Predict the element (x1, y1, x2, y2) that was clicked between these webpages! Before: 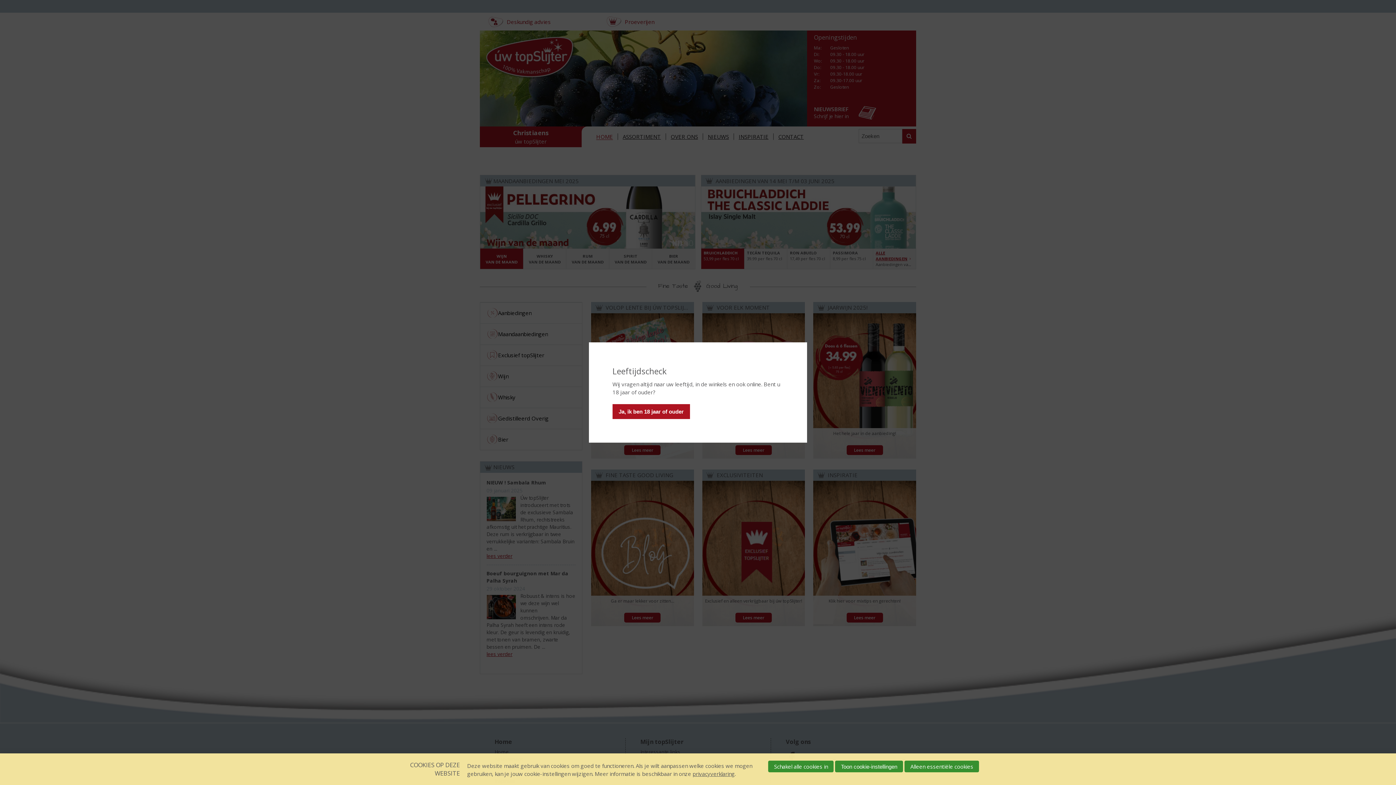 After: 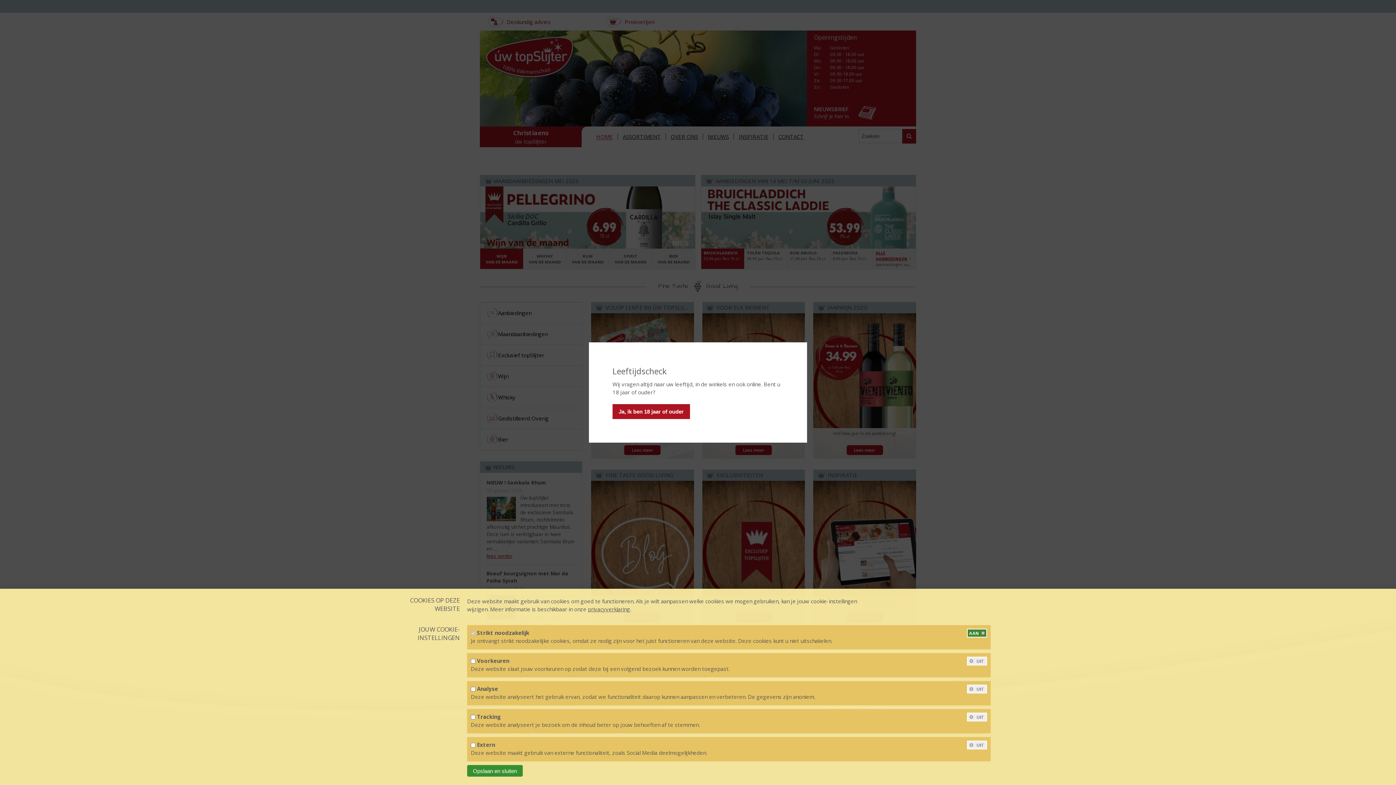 Action: bbox: (835, 761, 903, 772) label: Toon cookie-instellingen